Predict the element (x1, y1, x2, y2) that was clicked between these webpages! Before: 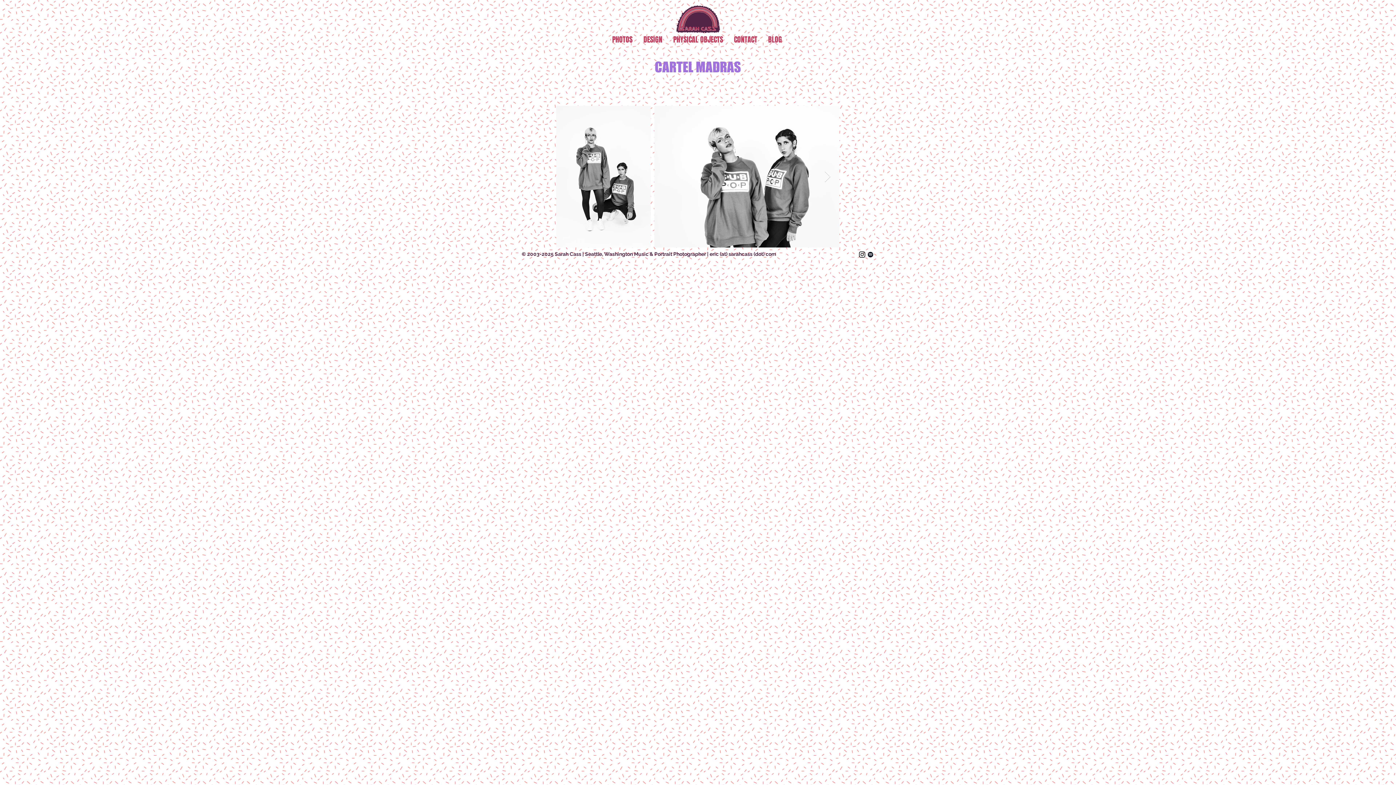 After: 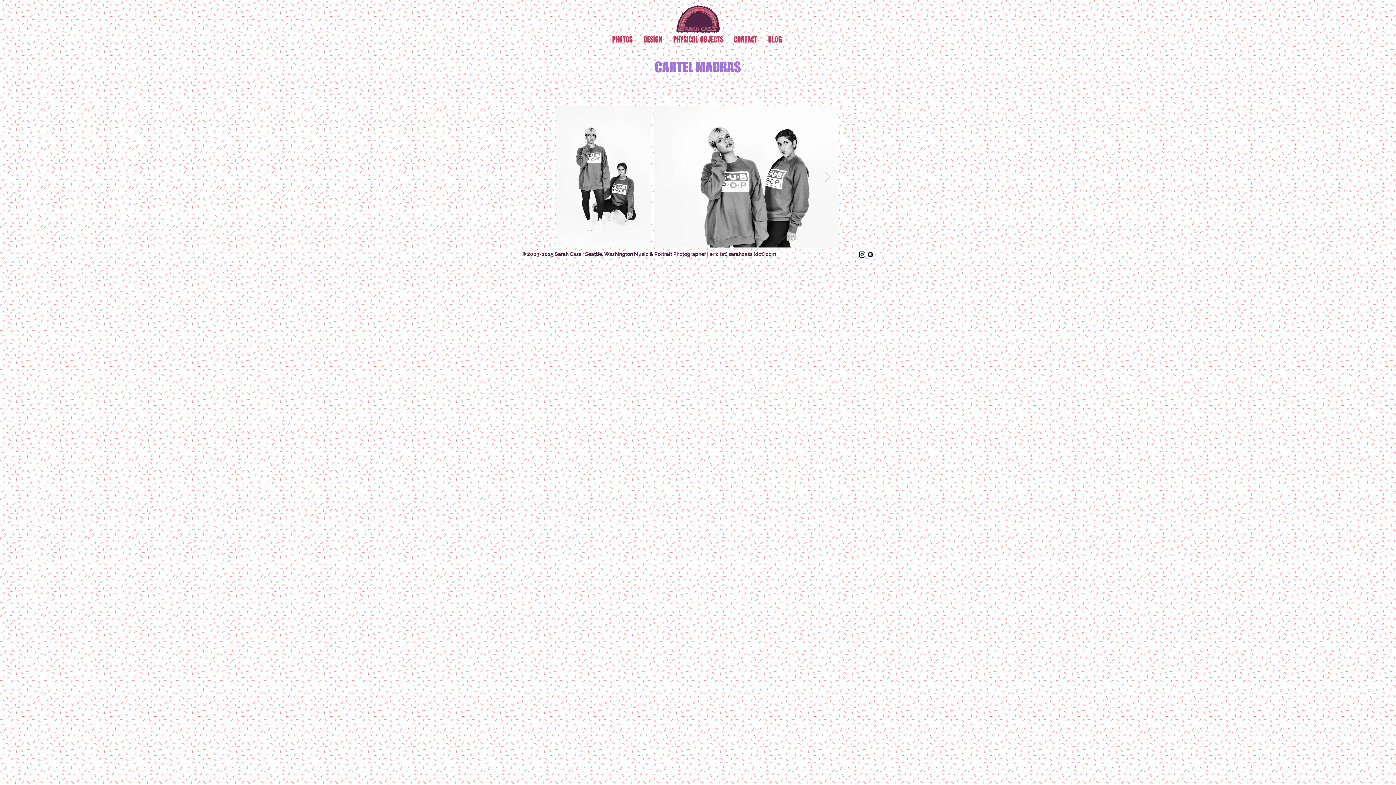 Action: bbox: (606, 29, 638, 49) label: PHOTOS